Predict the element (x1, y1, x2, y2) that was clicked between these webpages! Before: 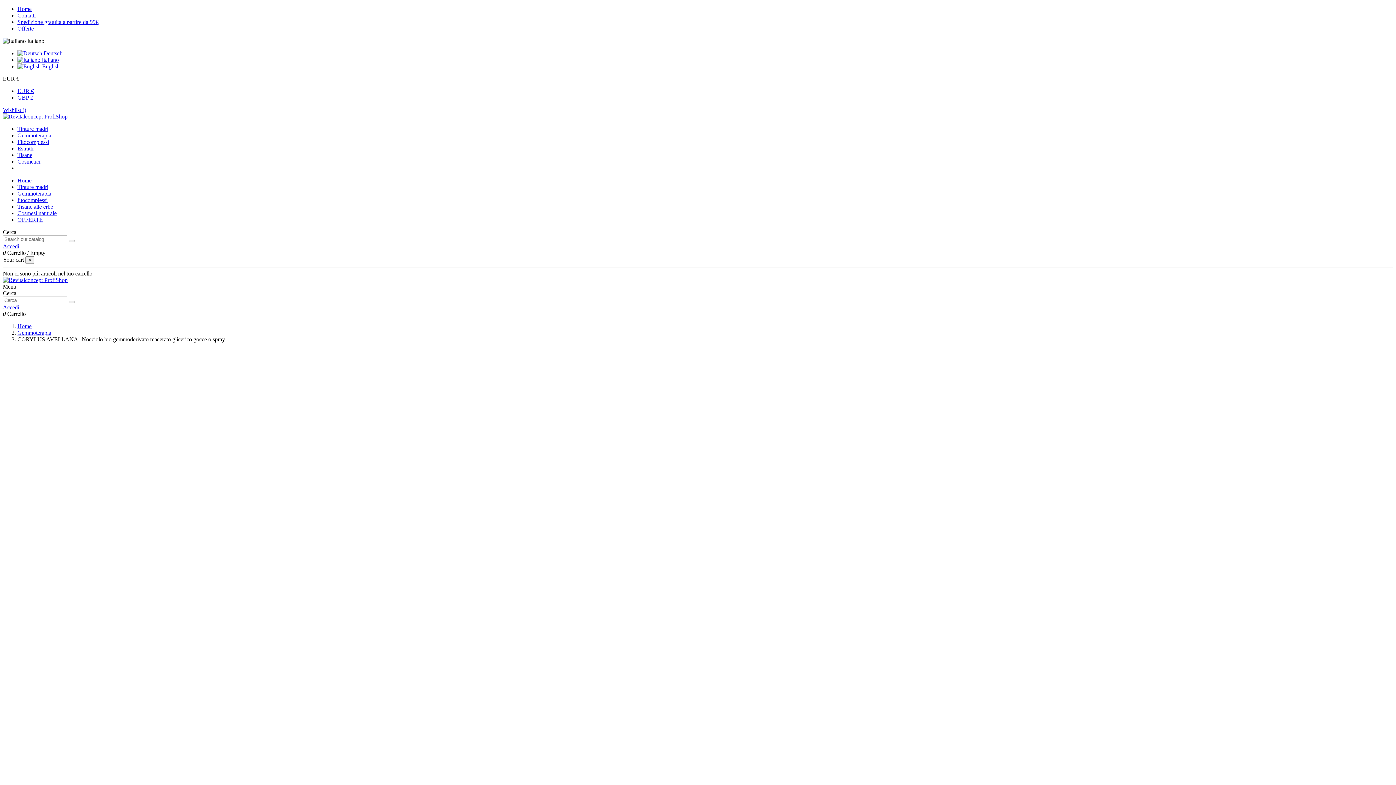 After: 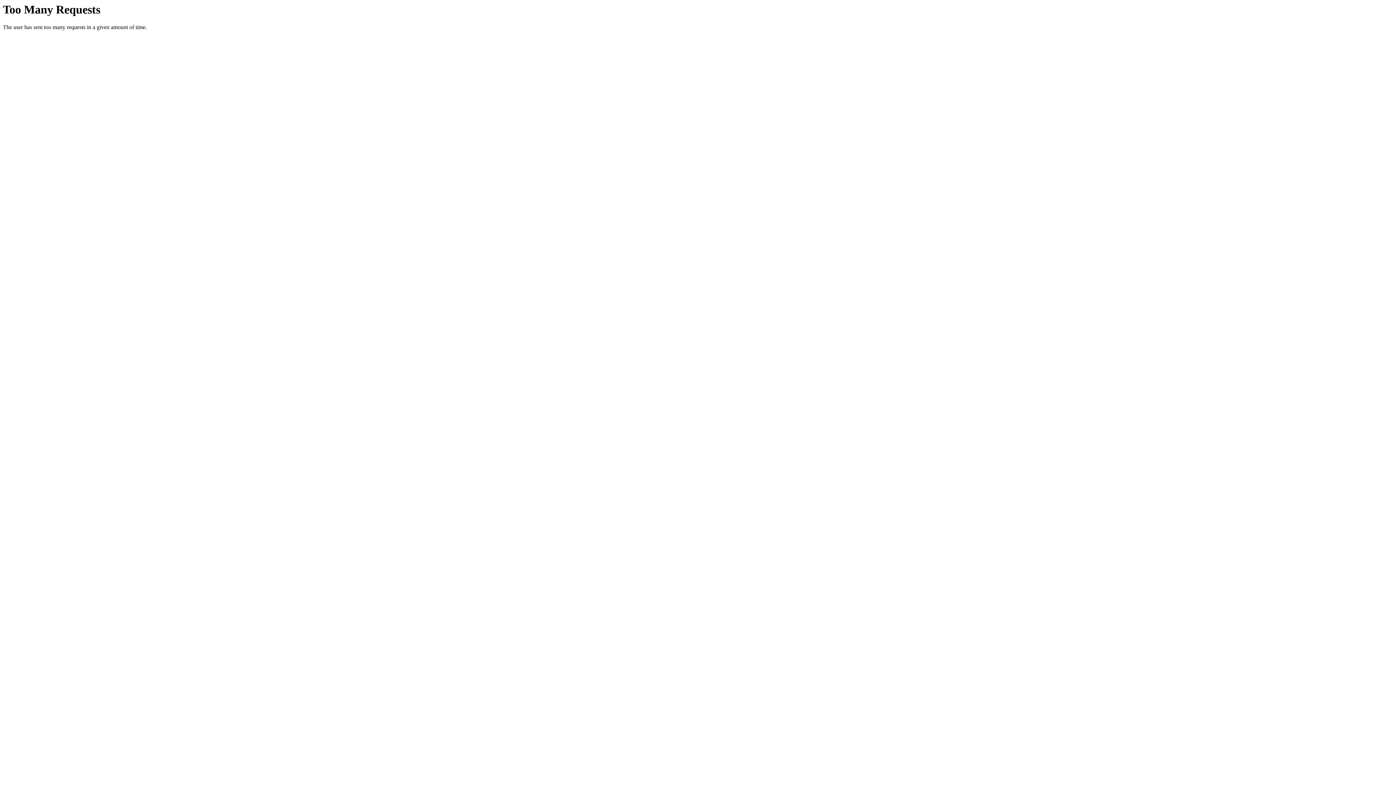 Action: label: Cosmetici bbox: (17, 158, 40, 164)